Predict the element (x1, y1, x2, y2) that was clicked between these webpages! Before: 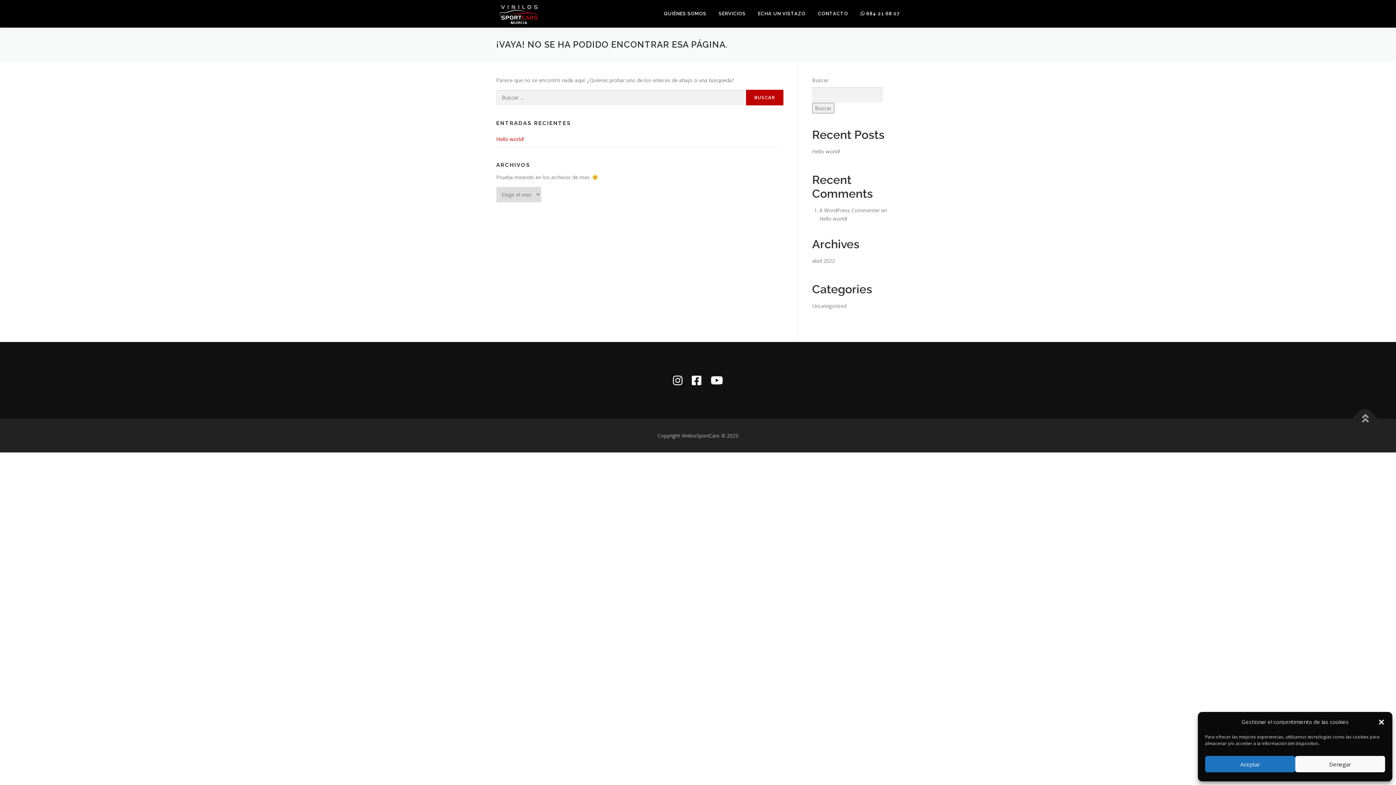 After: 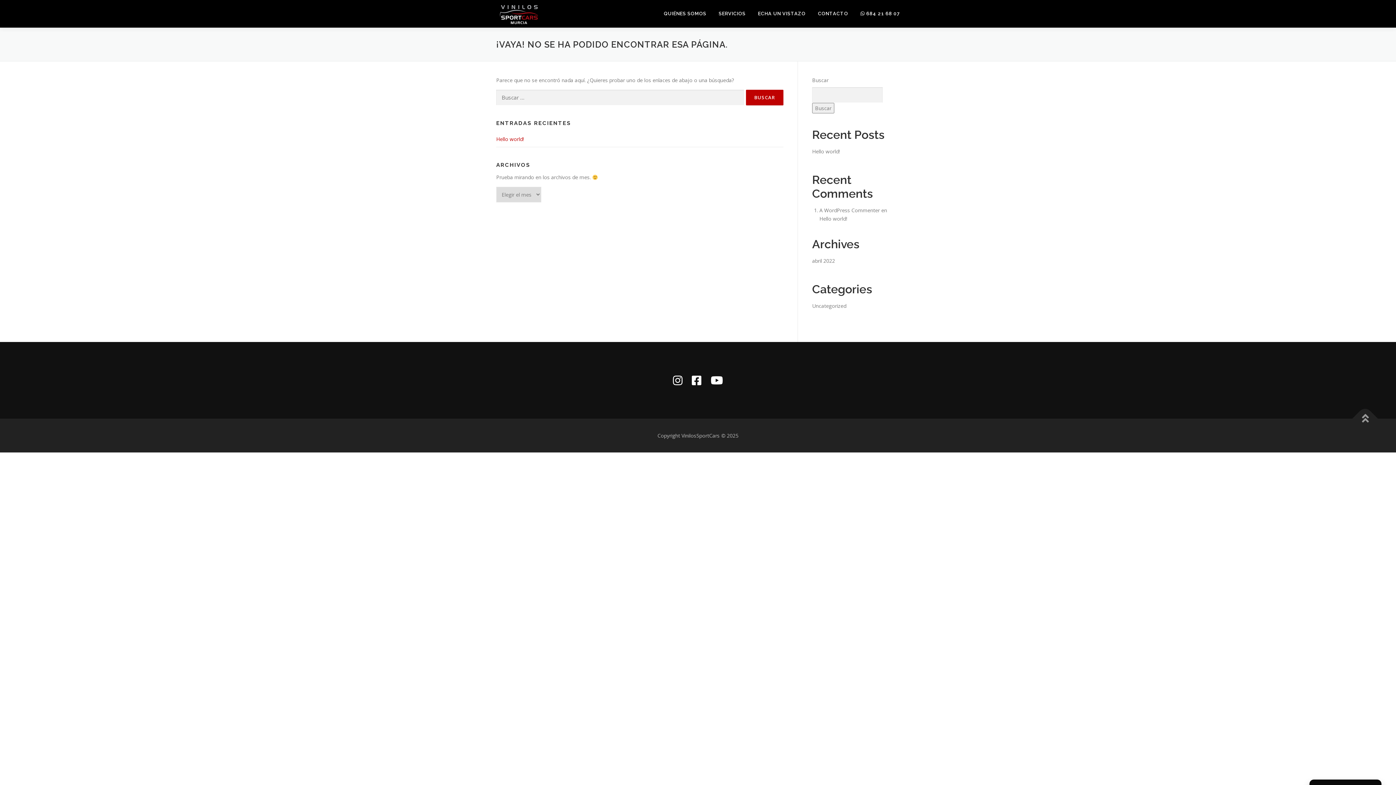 Action: bbox: (1205, 756, 1295, 772) label: Aceptar